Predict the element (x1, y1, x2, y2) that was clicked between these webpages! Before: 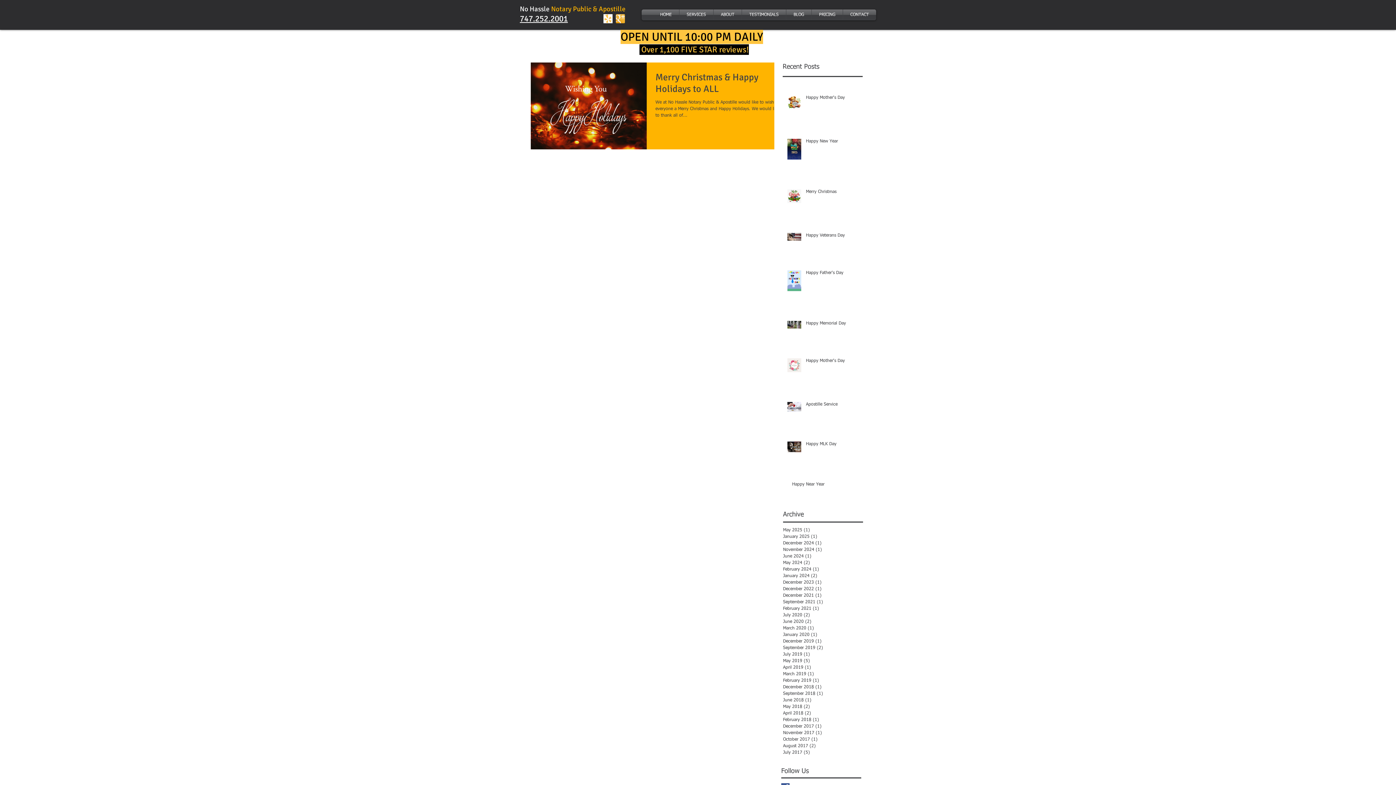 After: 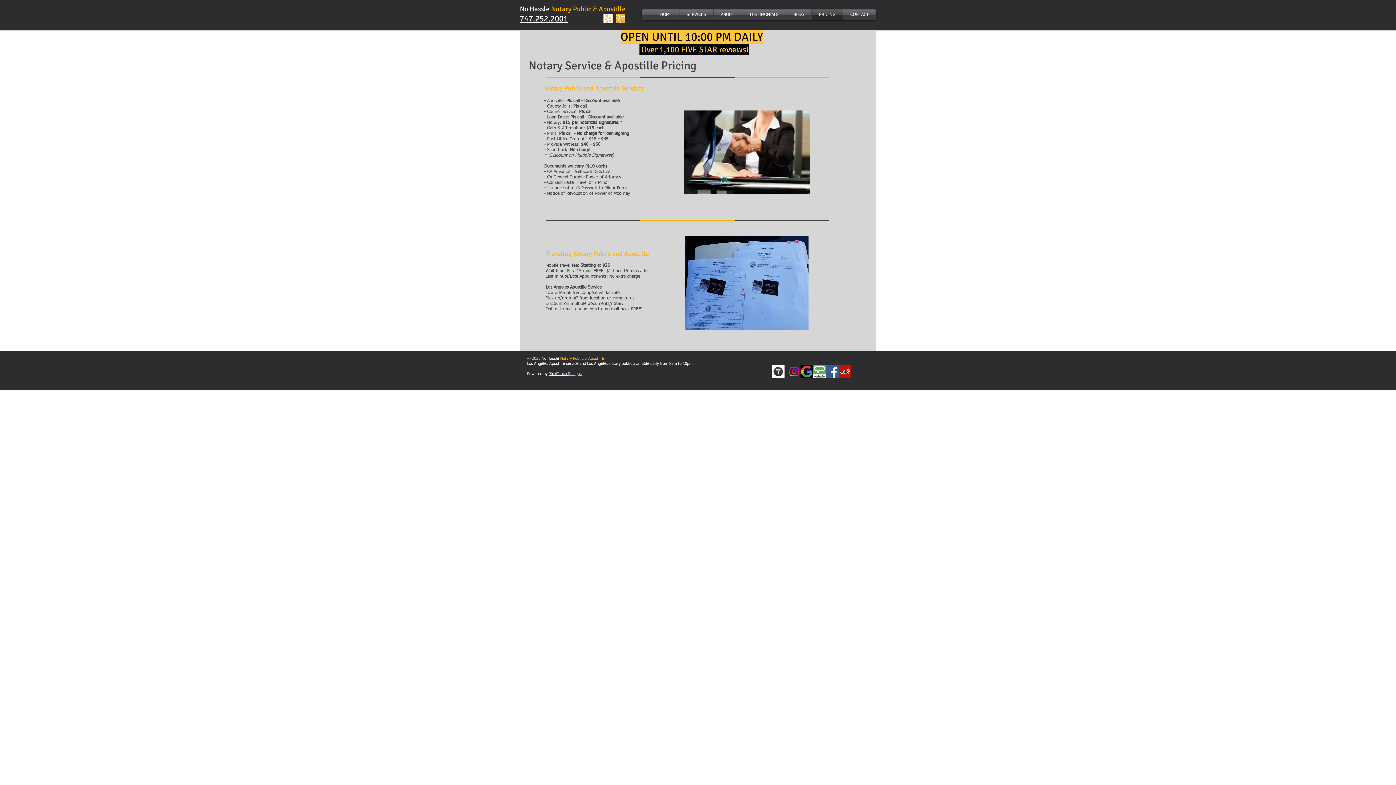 Action: bbox: (812, 9, 842, 20) label: PRICING